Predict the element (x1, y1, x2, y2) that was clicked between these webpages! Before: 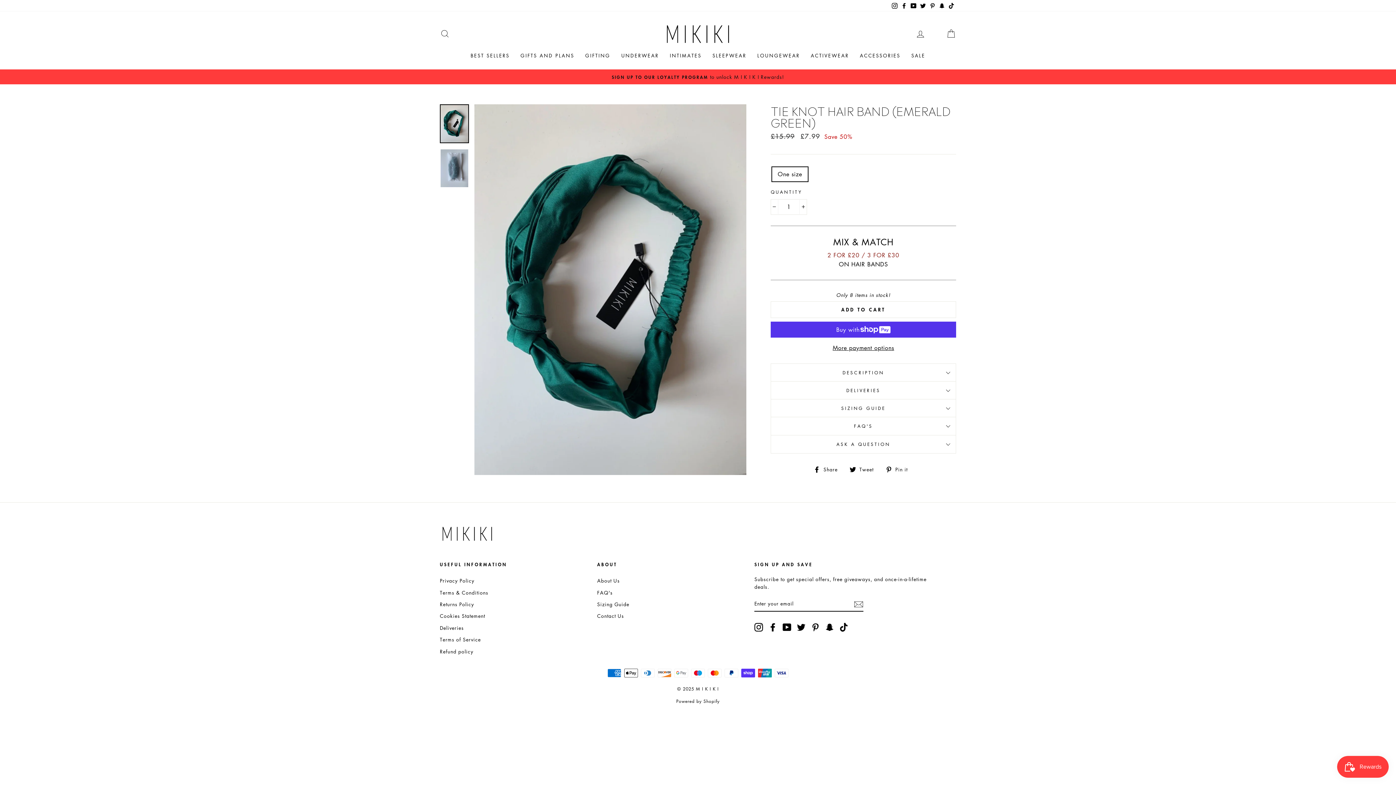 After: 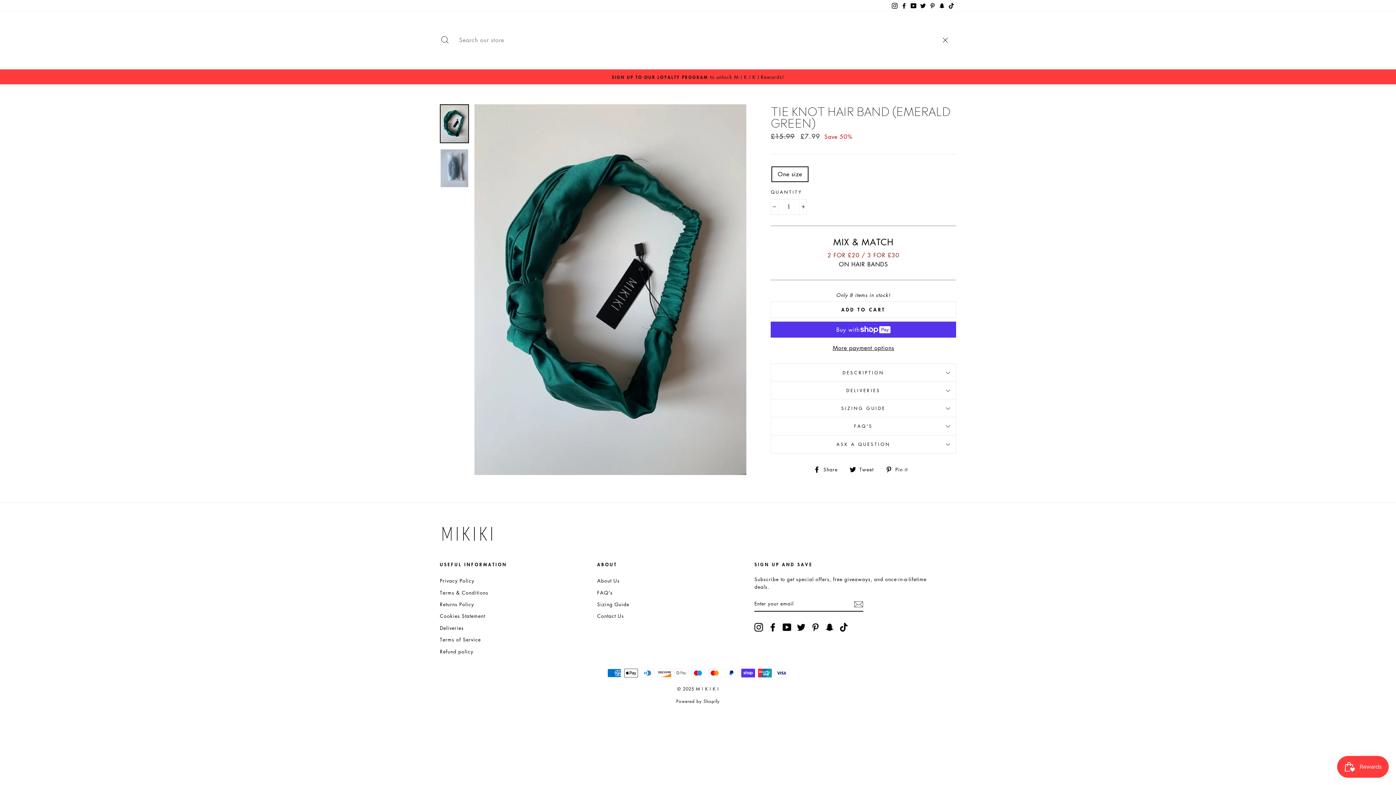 Action: label: SEARCH bbox: (435, 26, 454, 41)